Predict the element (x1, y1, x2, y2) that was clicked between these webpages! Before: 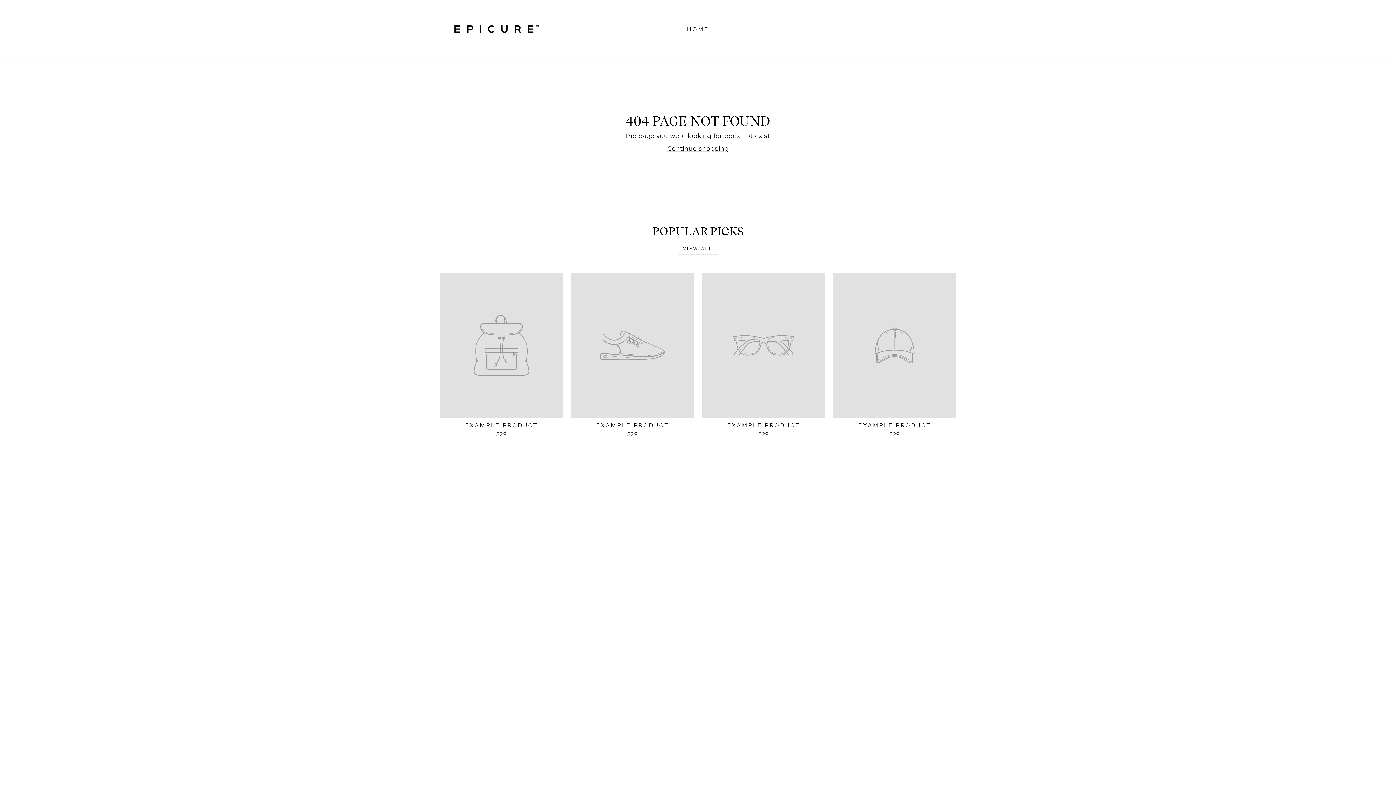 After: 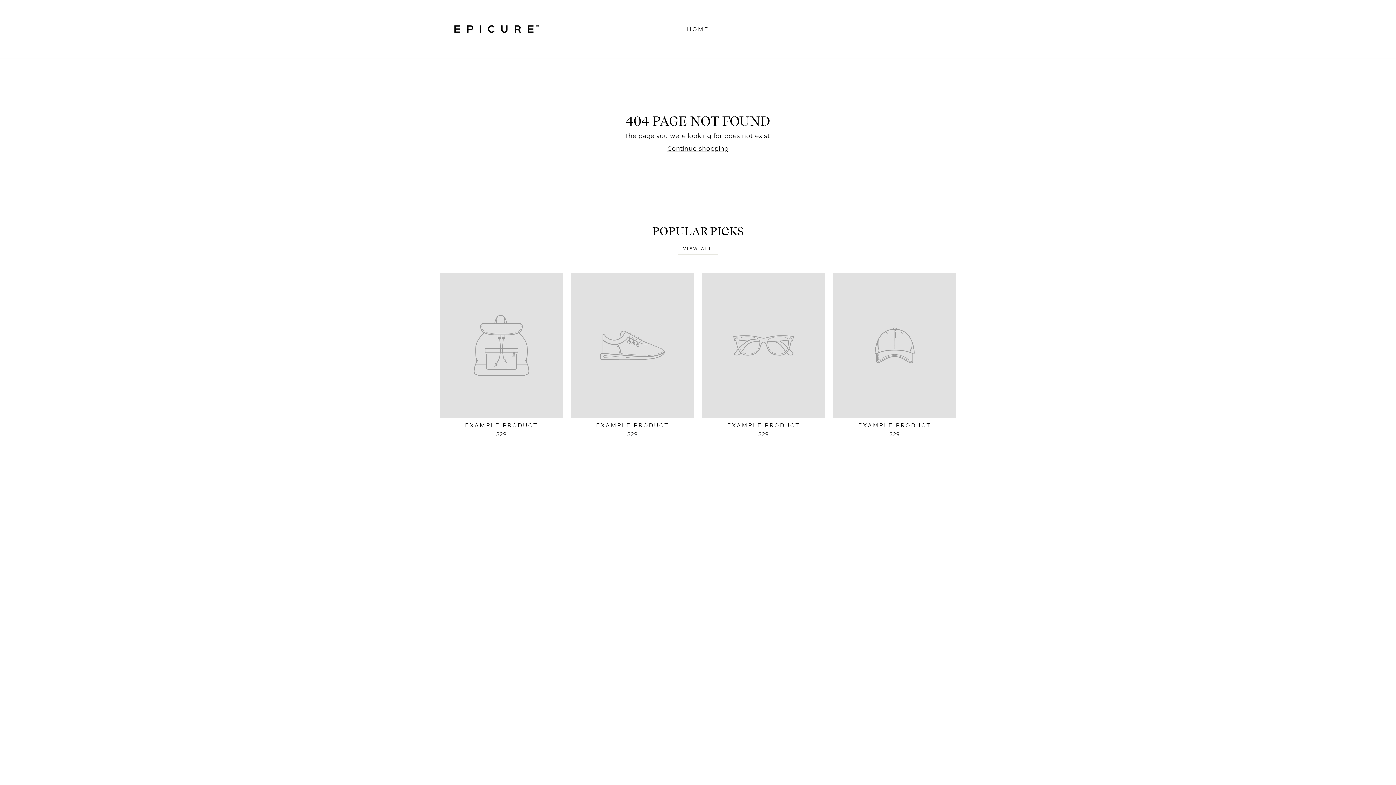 Action: label: EXAMPLE PRODUCT
$29 bbox: (571, 273, 694, 439)